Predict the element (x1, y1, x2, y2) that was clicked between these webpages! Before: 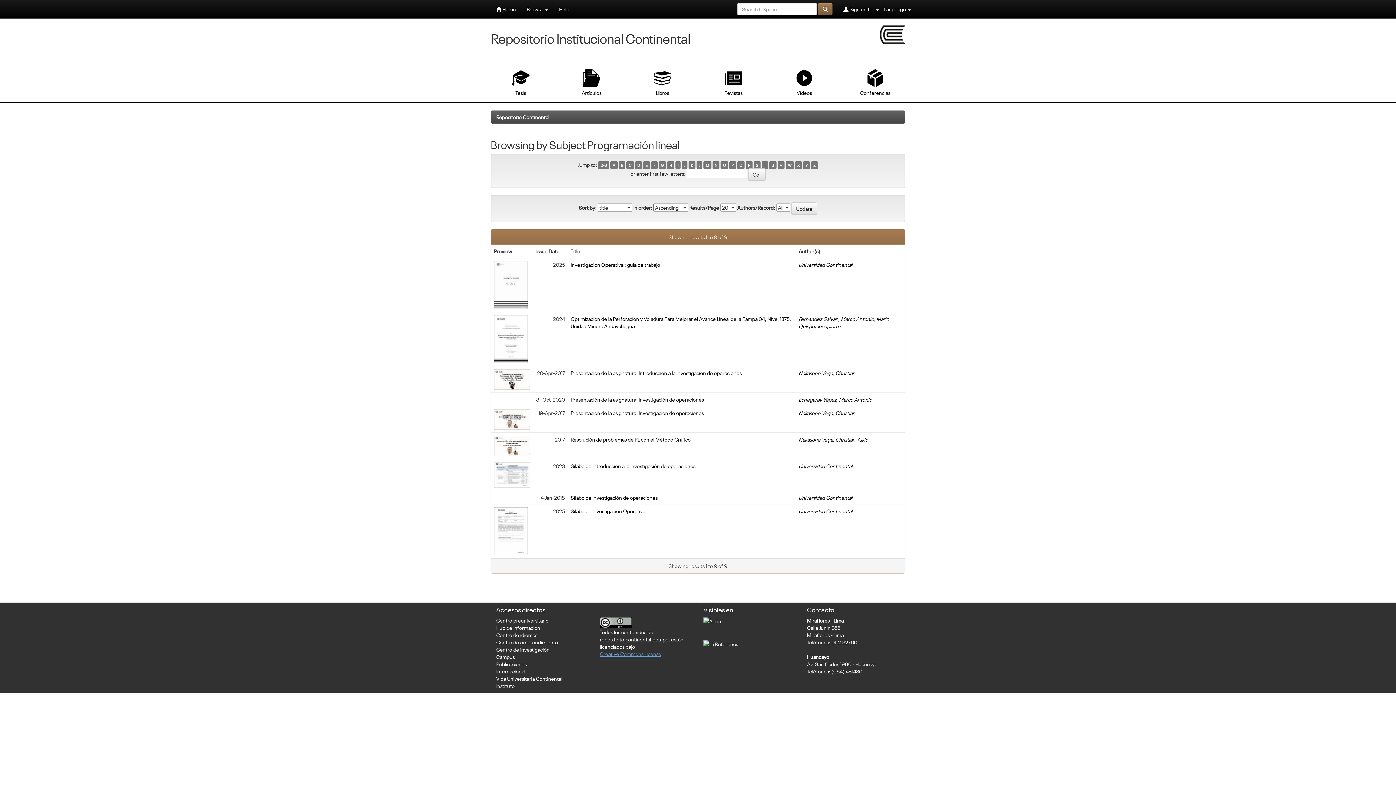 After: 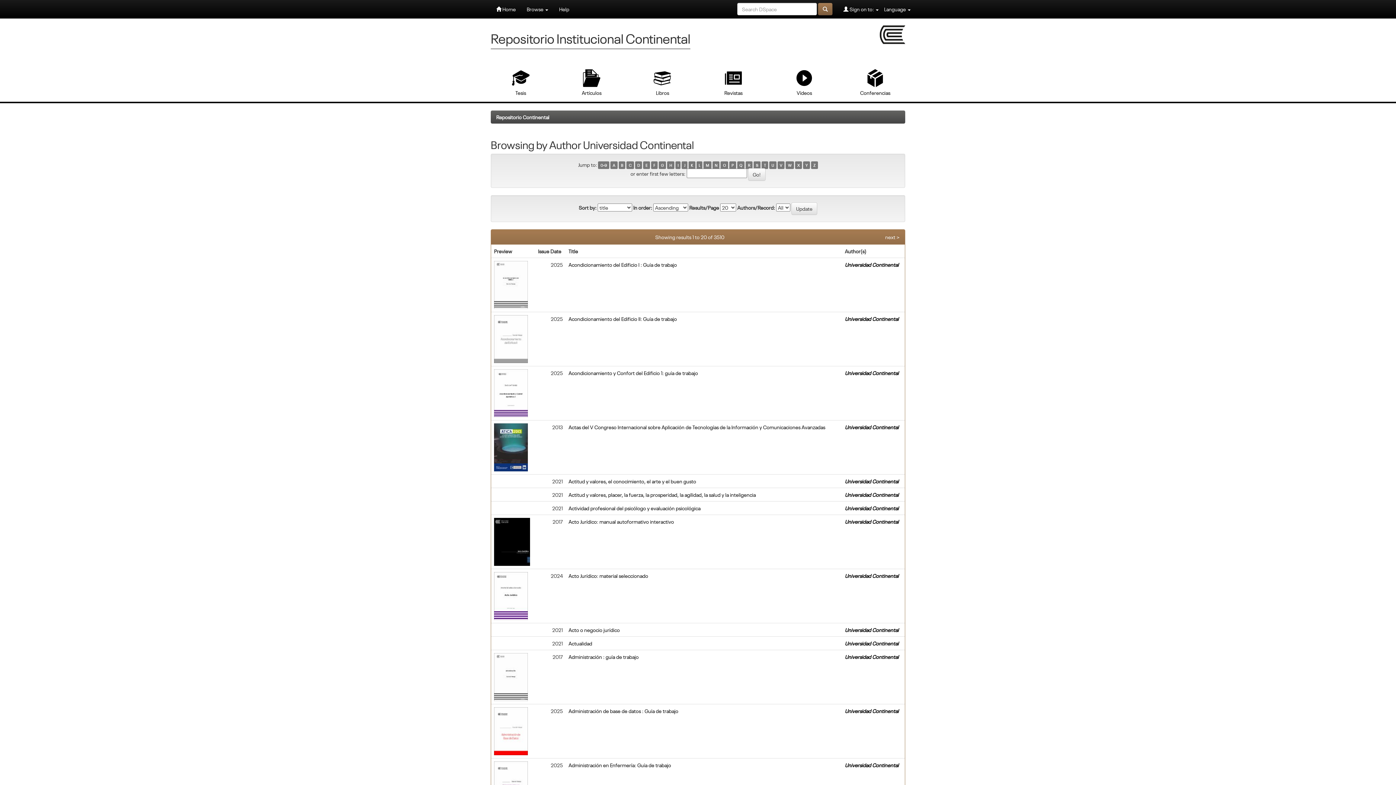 Action: bbox: (798, 507, 852, 514) label: Universidad Continental